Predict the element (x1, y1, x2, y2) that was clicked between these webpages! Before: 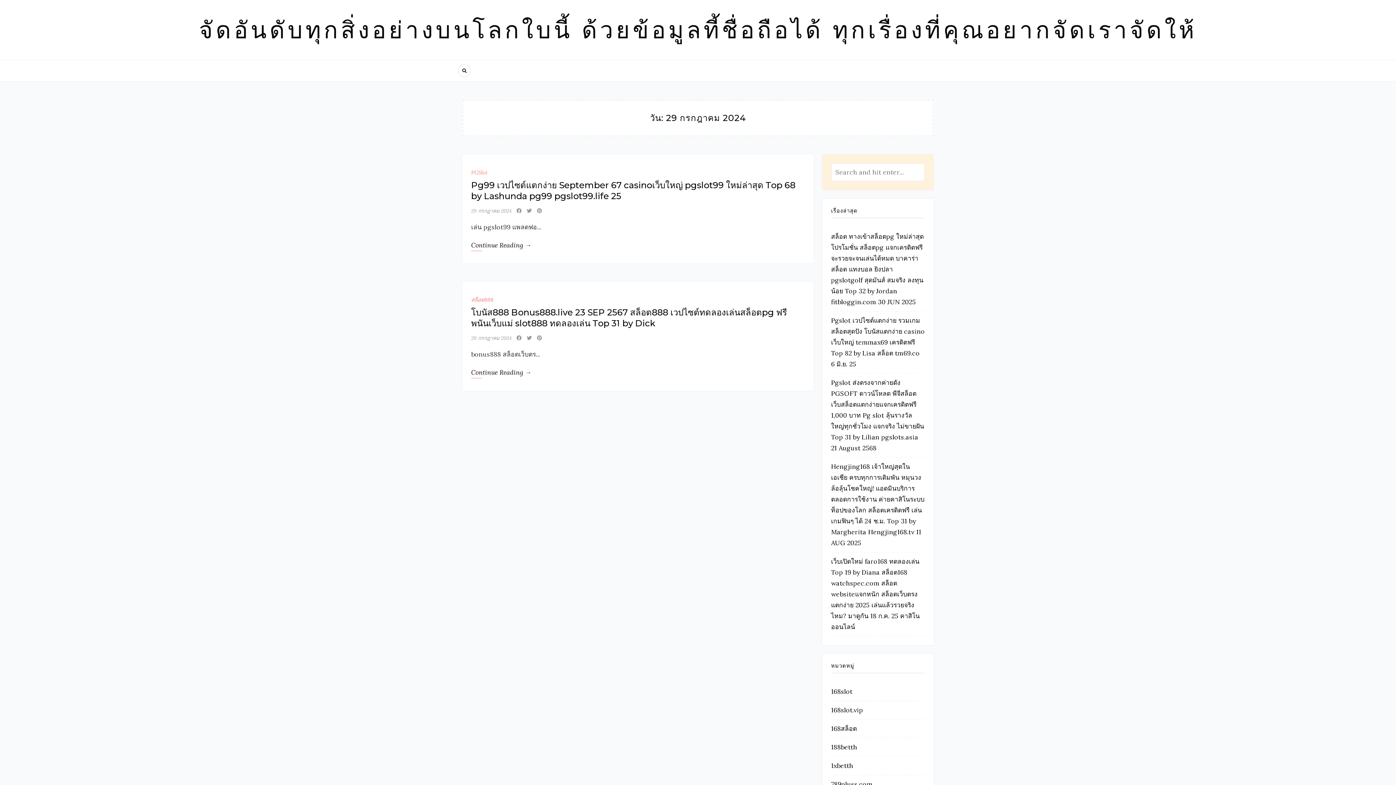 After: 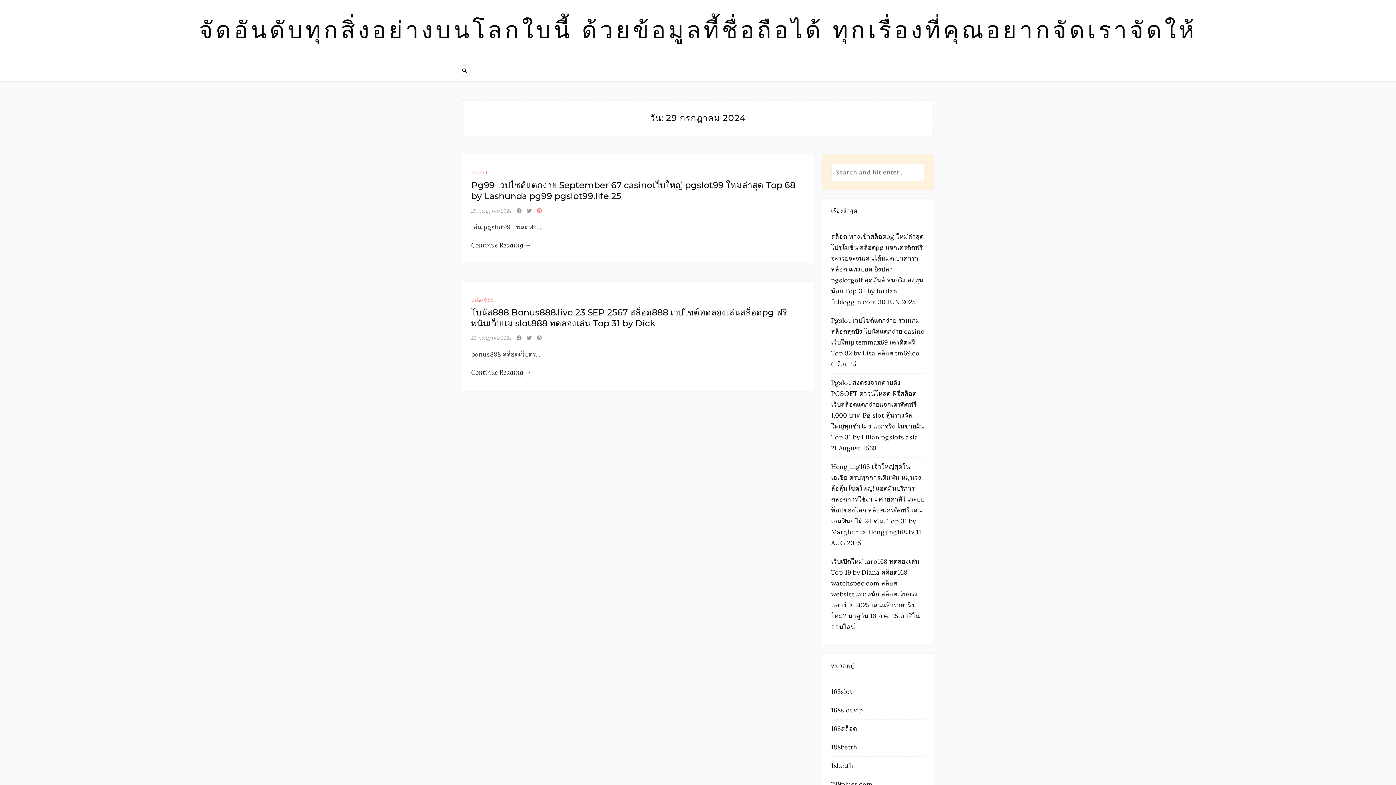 Action: bbox: (537, 207, 542, 214)